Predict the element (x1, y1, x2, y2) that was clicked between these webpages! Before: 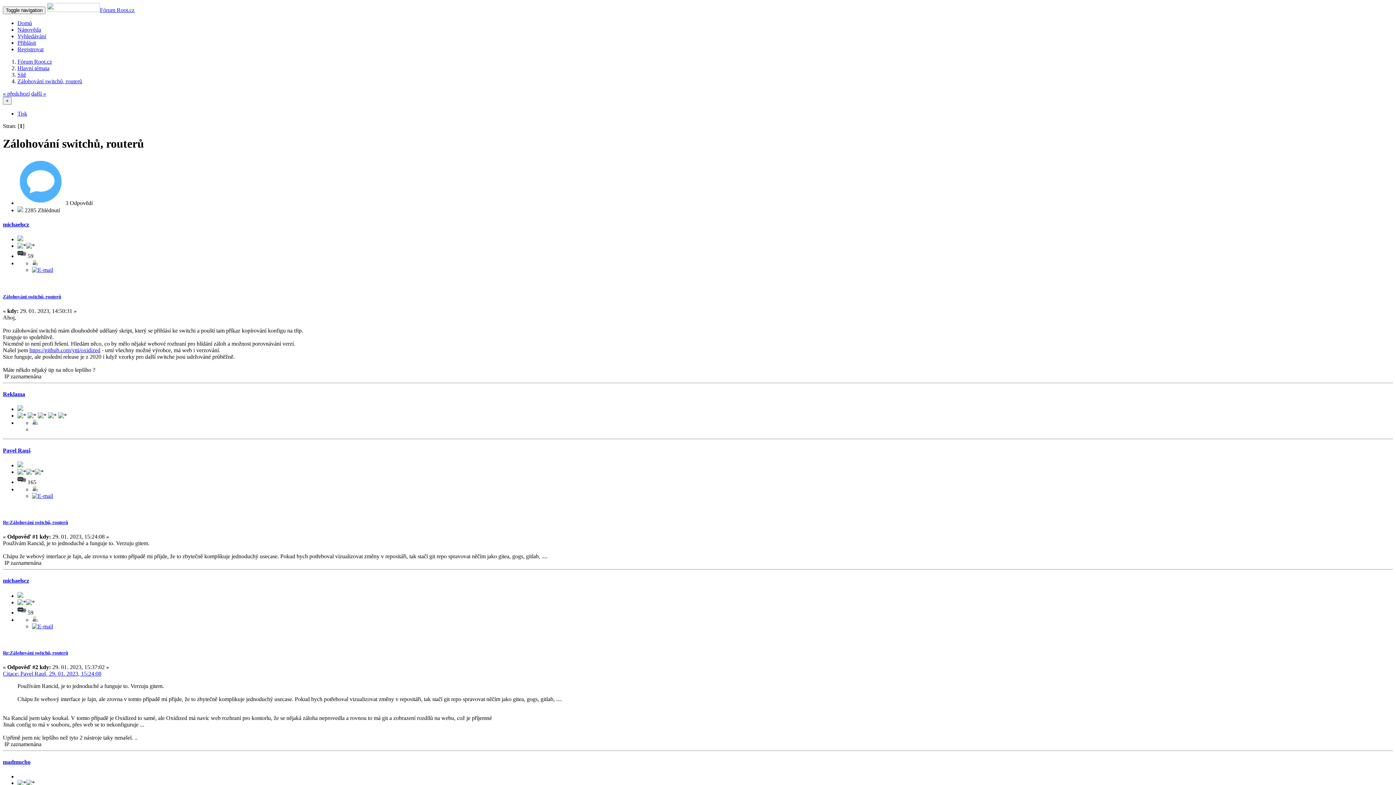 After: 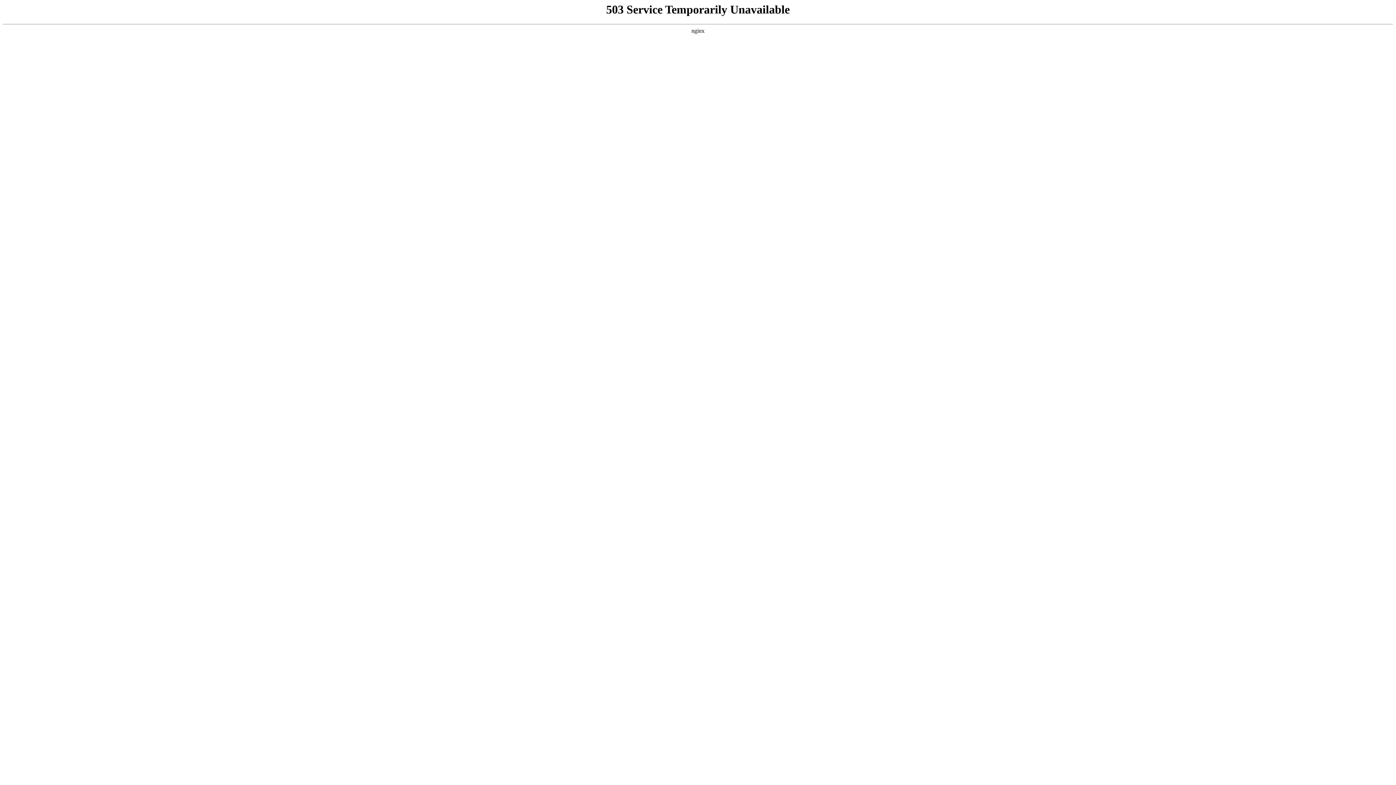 Action: bbox: (17, 592, 23, 599)